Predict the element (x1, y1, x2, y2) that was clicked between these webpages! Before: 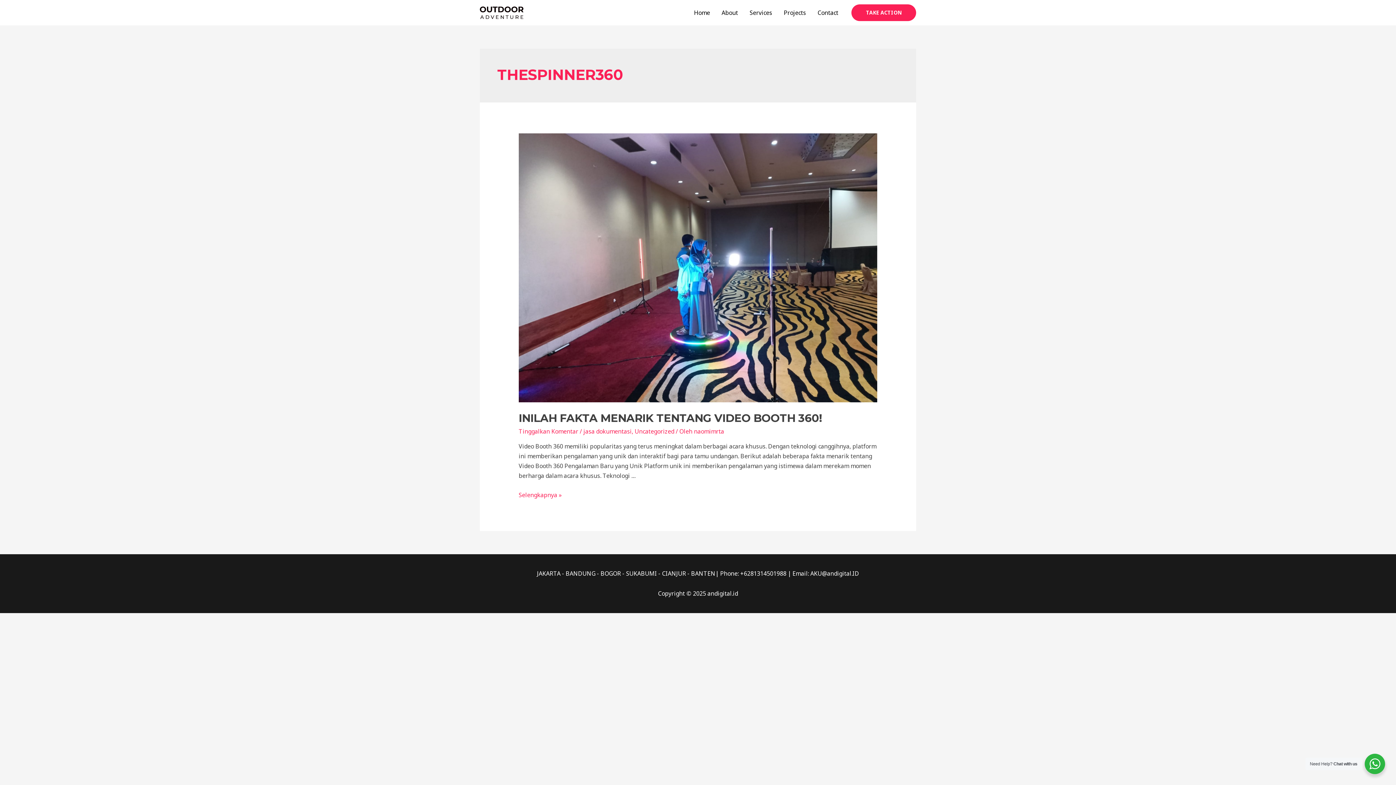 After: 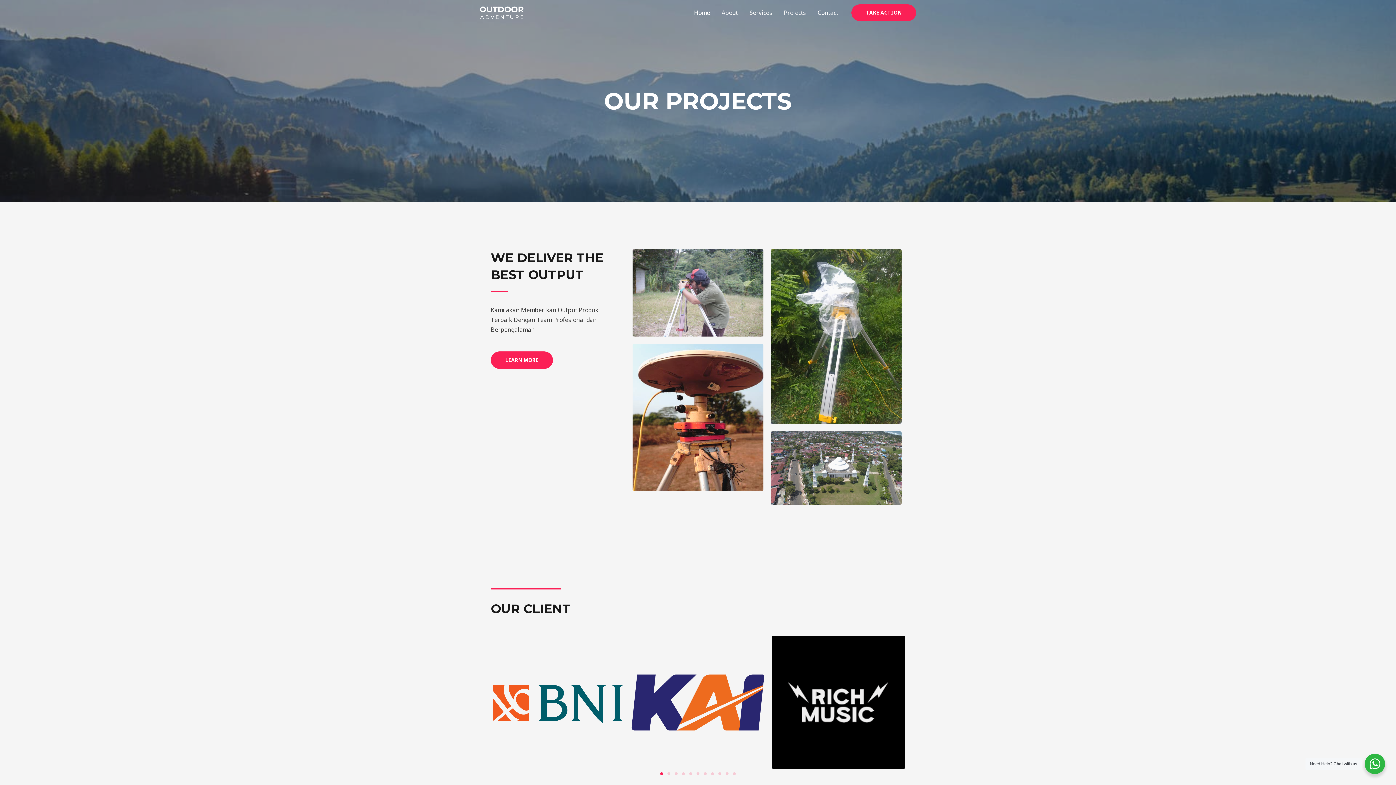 Action: bbox: (778, 0, 812, 25) label: Projects